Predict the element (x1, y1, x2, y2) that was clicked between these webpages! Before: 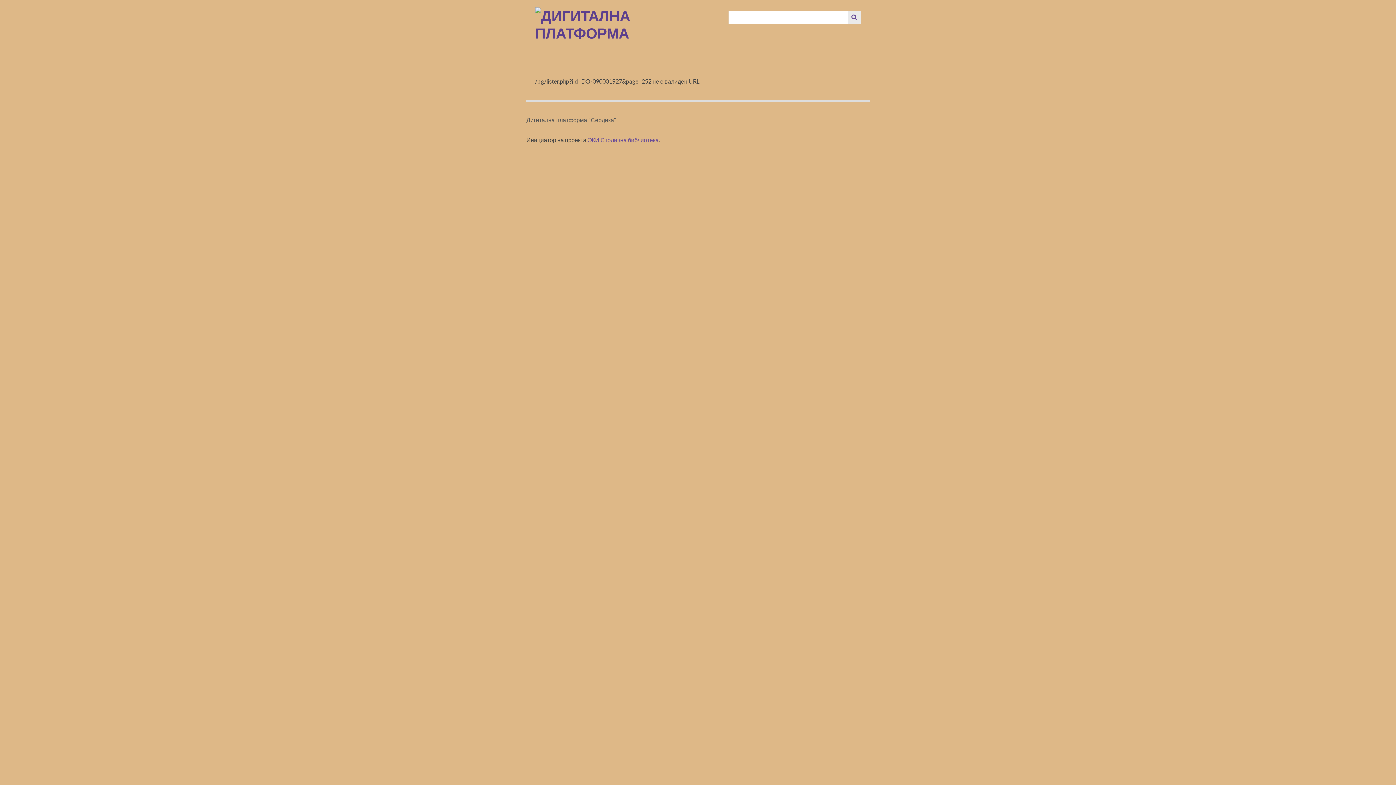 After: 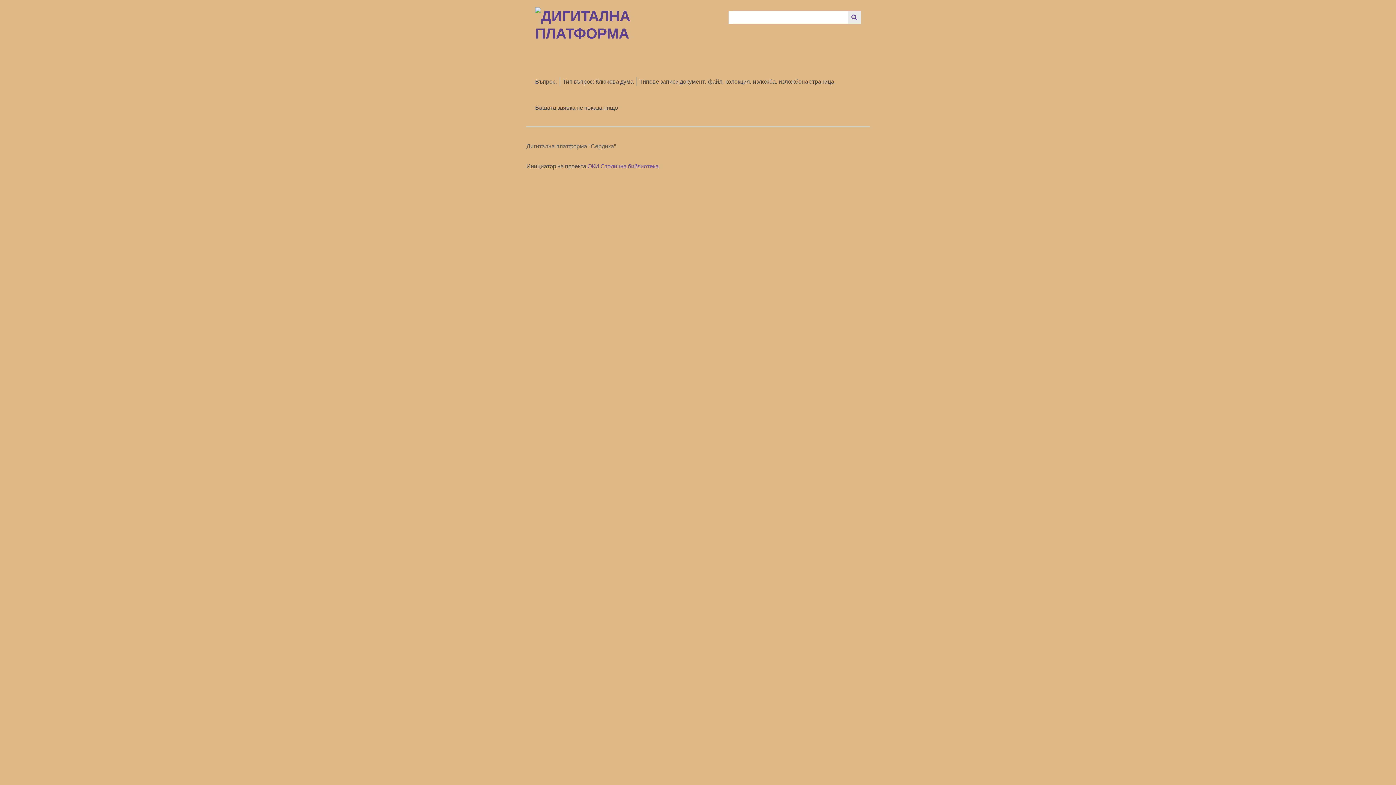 Action: bbox: (848, 10, 861, 24) label: Изпращане